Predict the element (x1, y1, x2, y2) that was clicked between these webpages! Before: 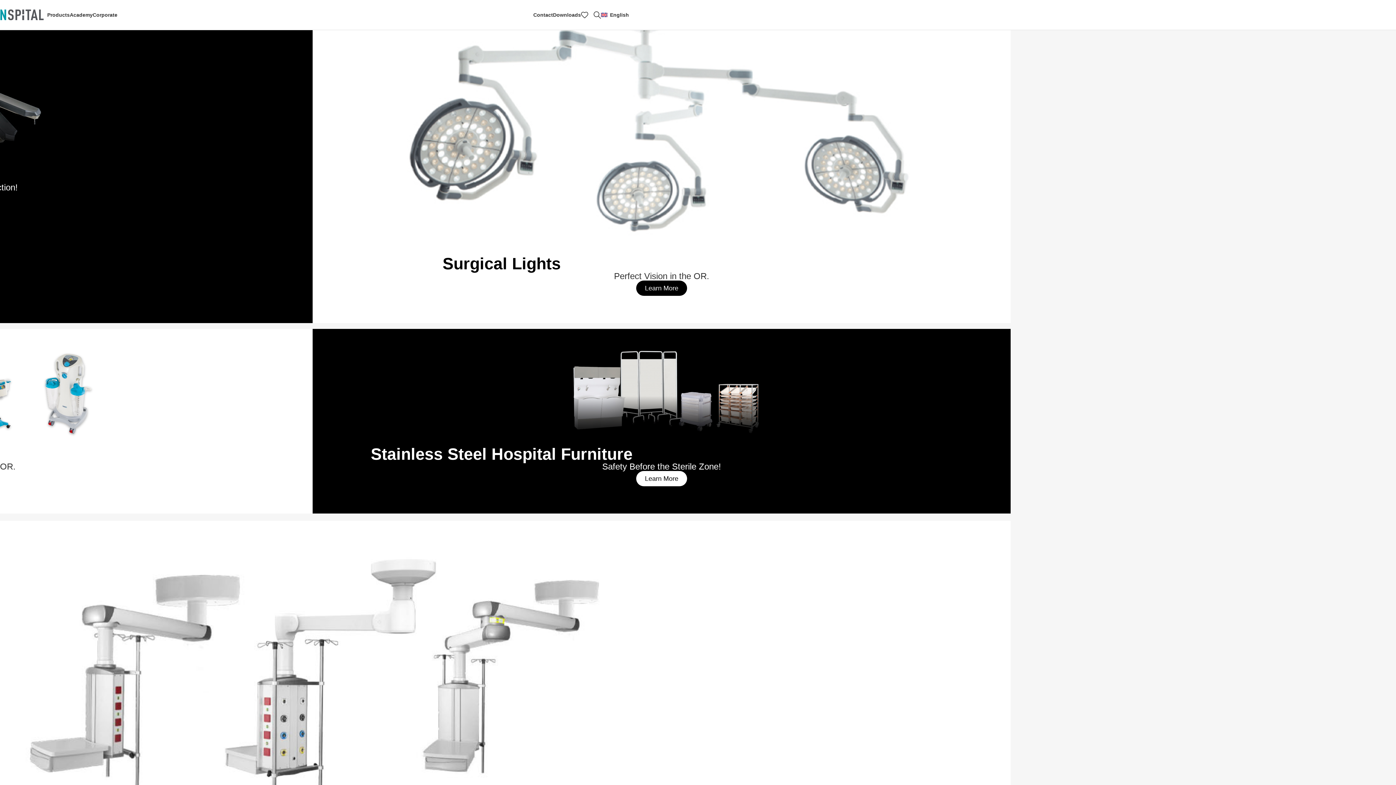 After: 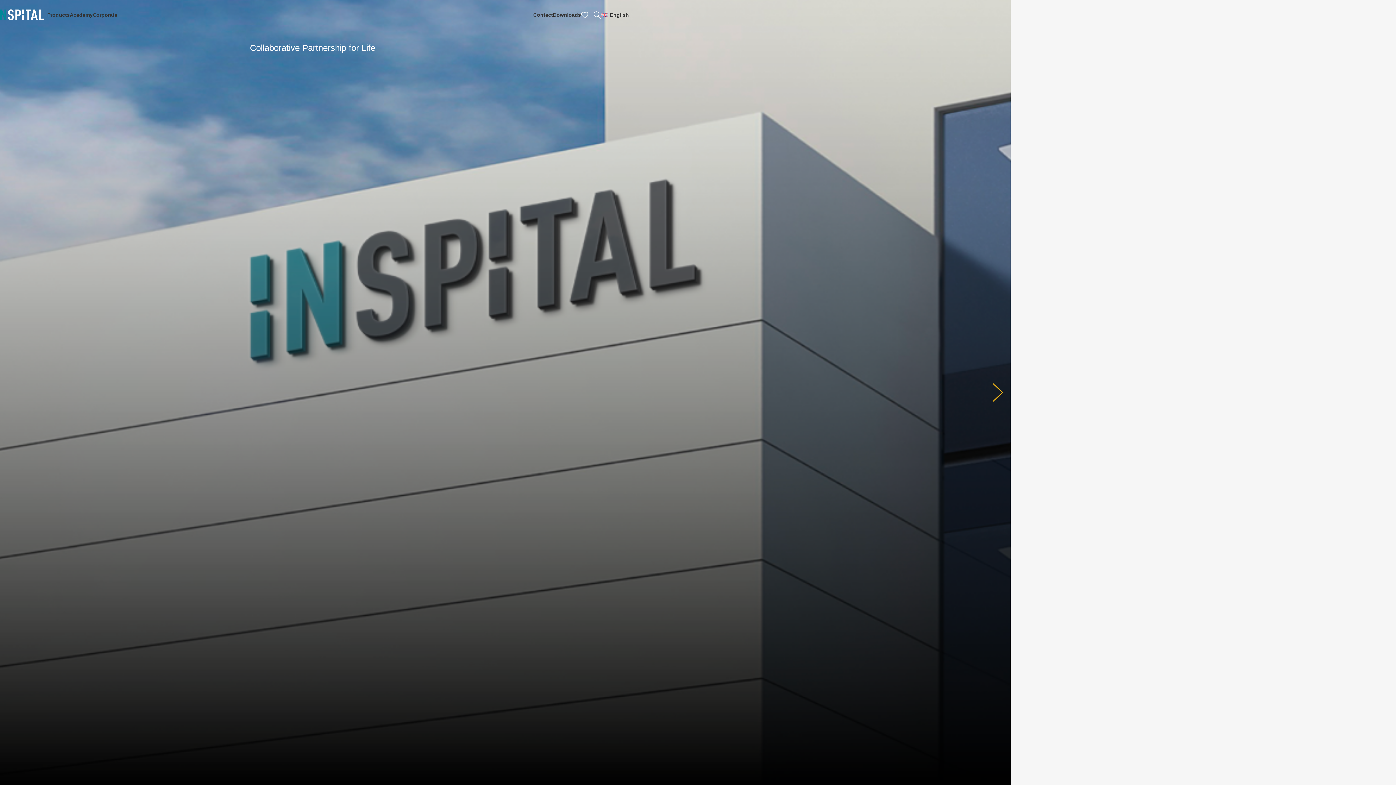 Action: bbox: (-3, 11, 43, 17) label: Site logo